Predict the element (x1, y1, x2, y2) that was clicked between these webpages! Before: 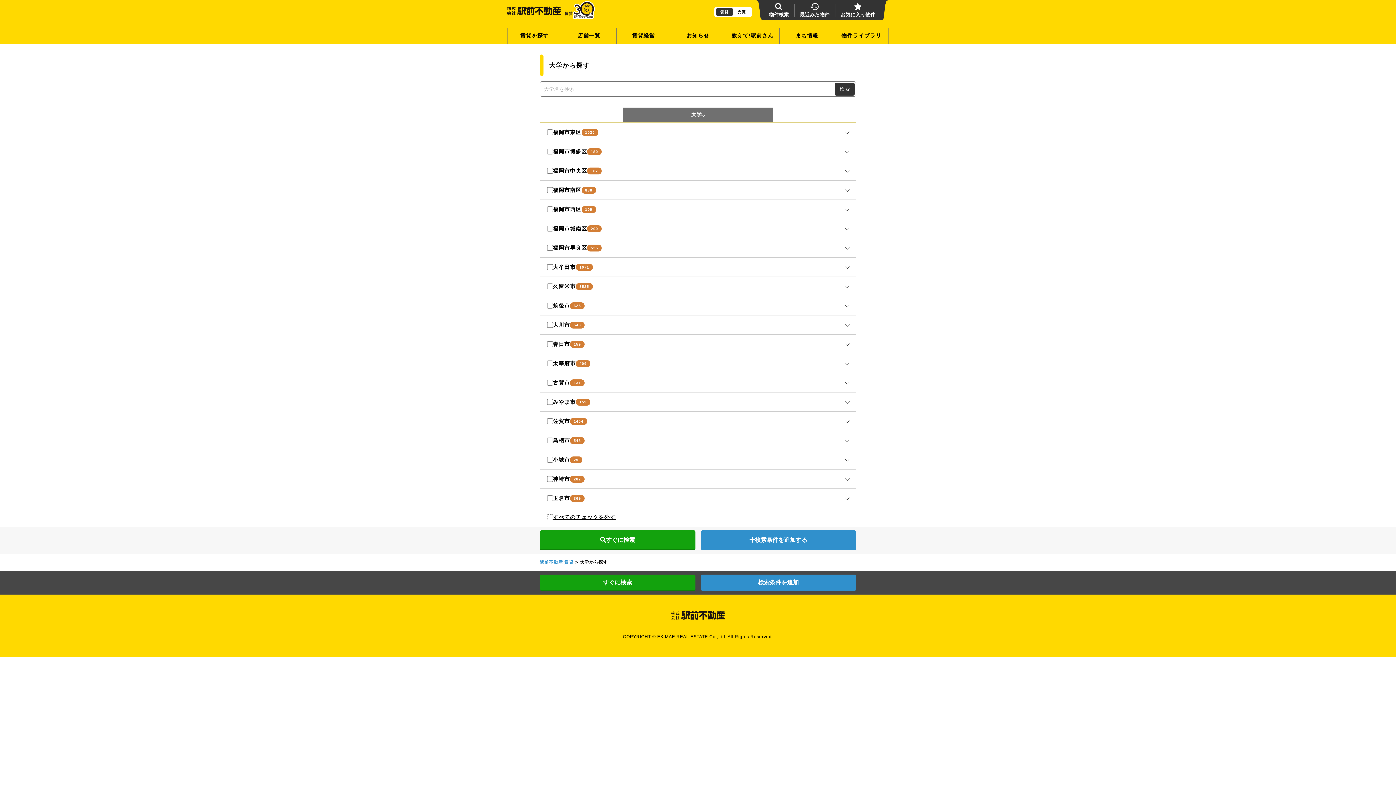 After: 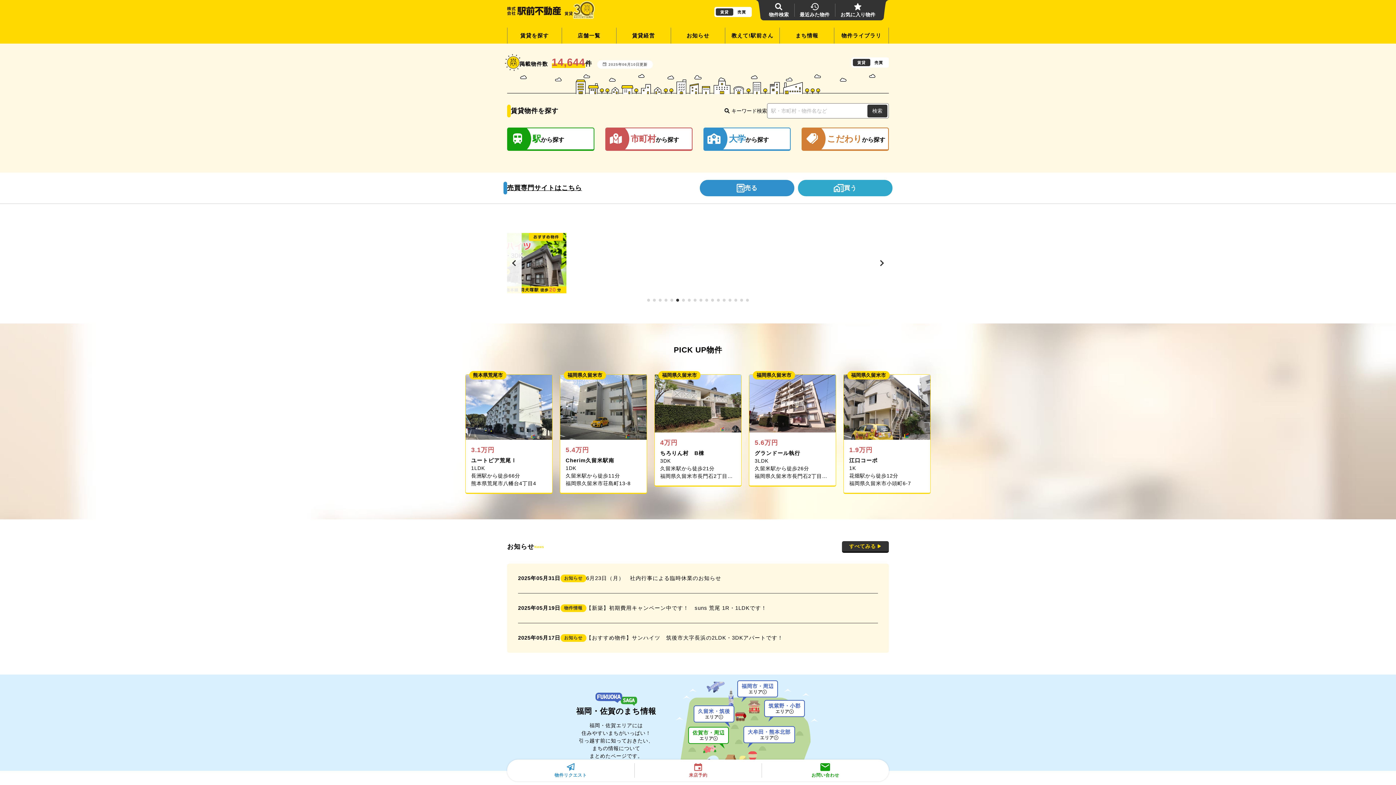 Action: bbox: (573, 1, 595, 18)